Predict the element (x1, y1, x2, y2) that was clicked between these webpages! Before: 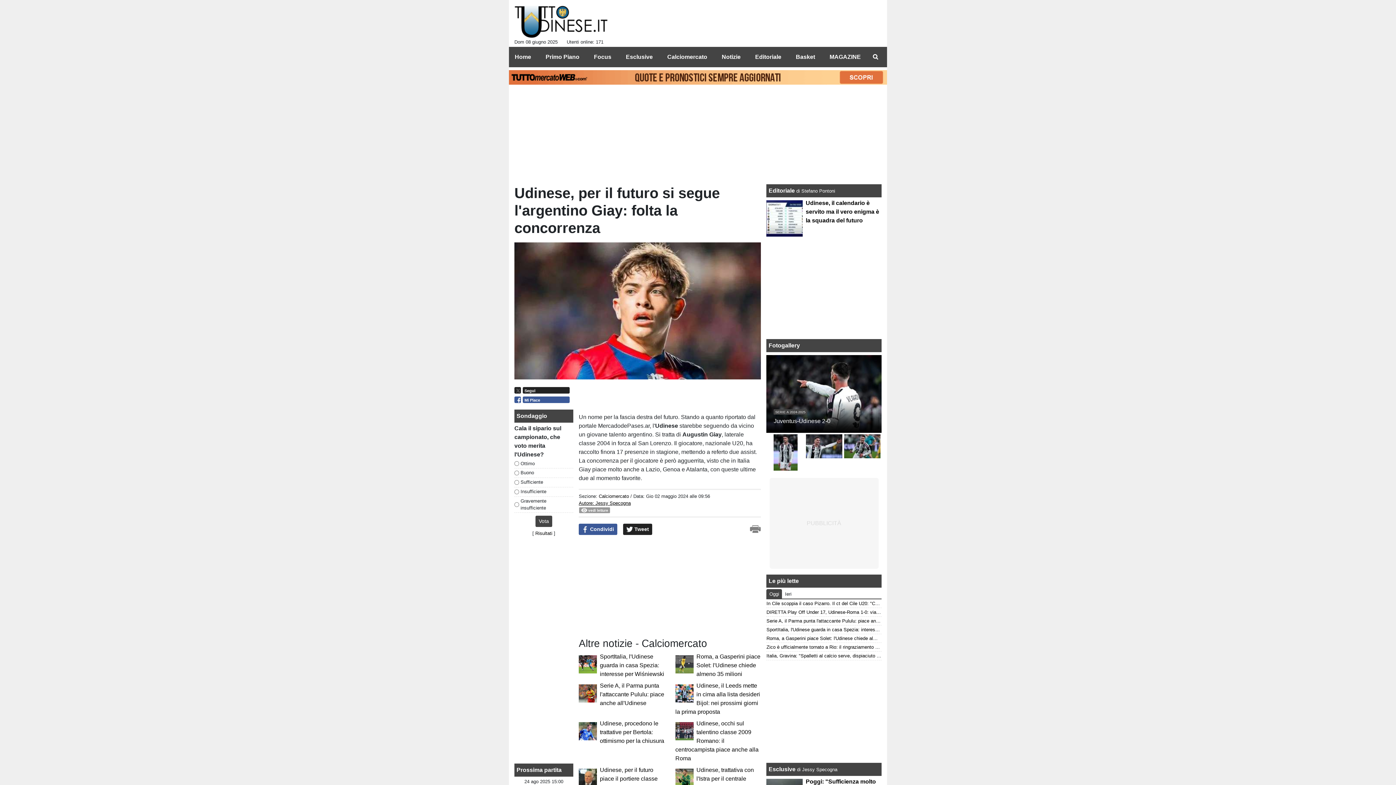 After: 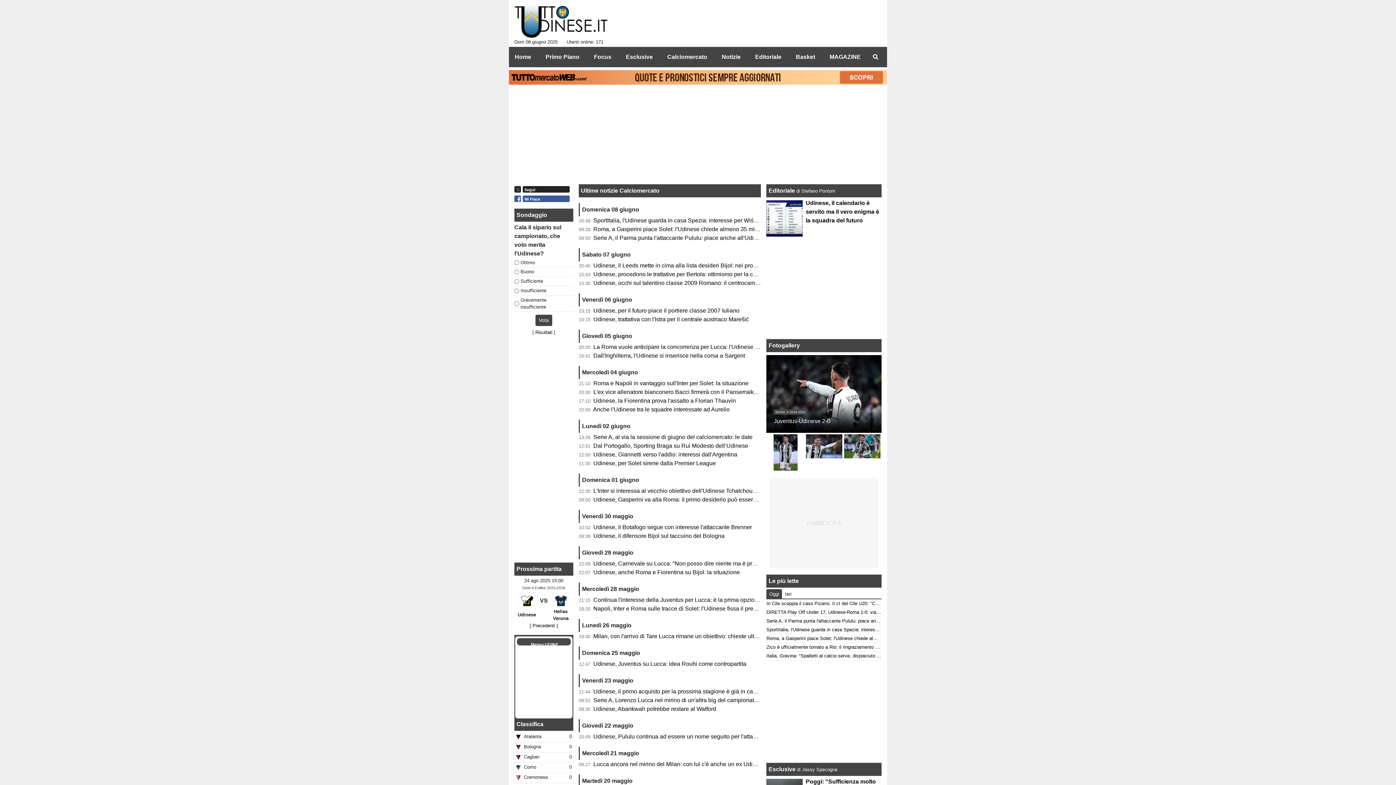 Action: label: Calciomercato bbox: (598, 493, 629, 499)